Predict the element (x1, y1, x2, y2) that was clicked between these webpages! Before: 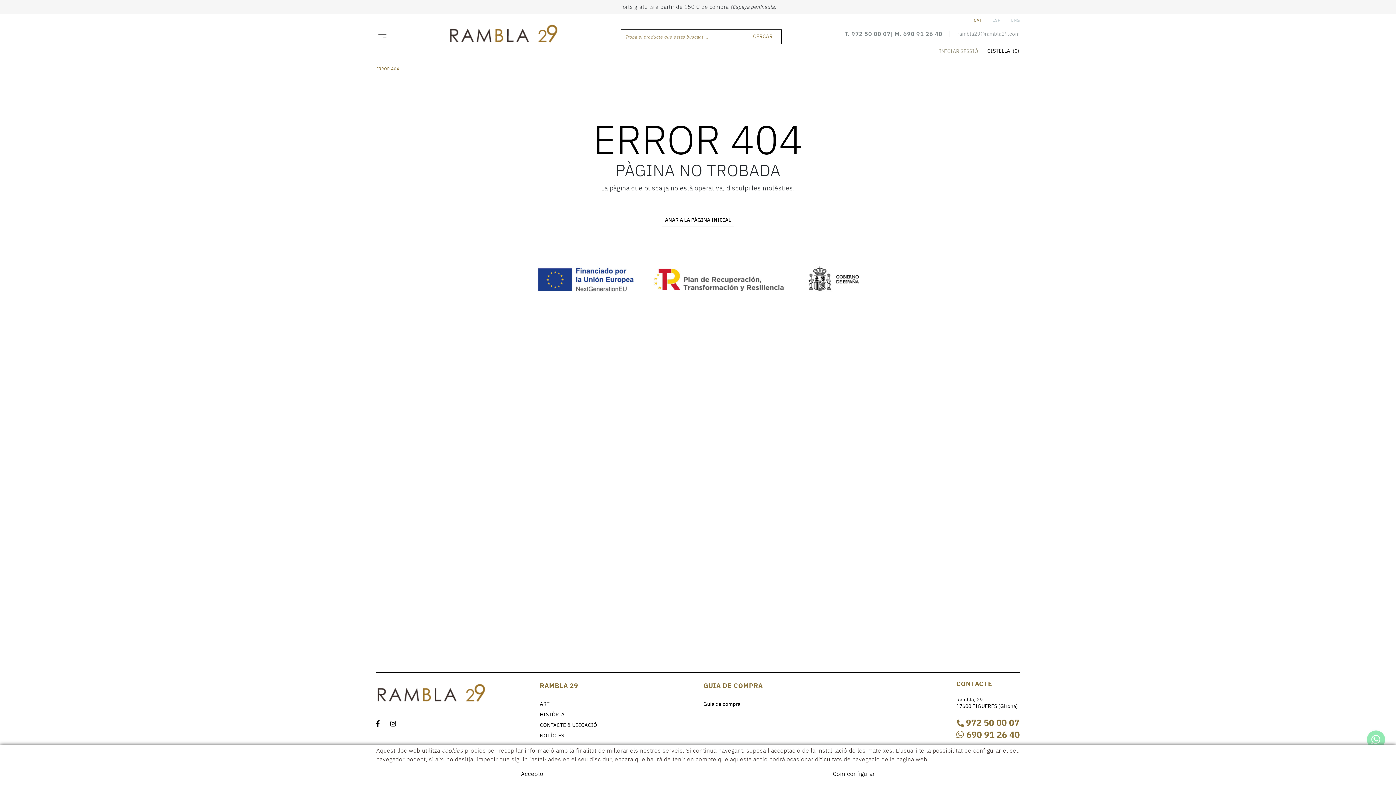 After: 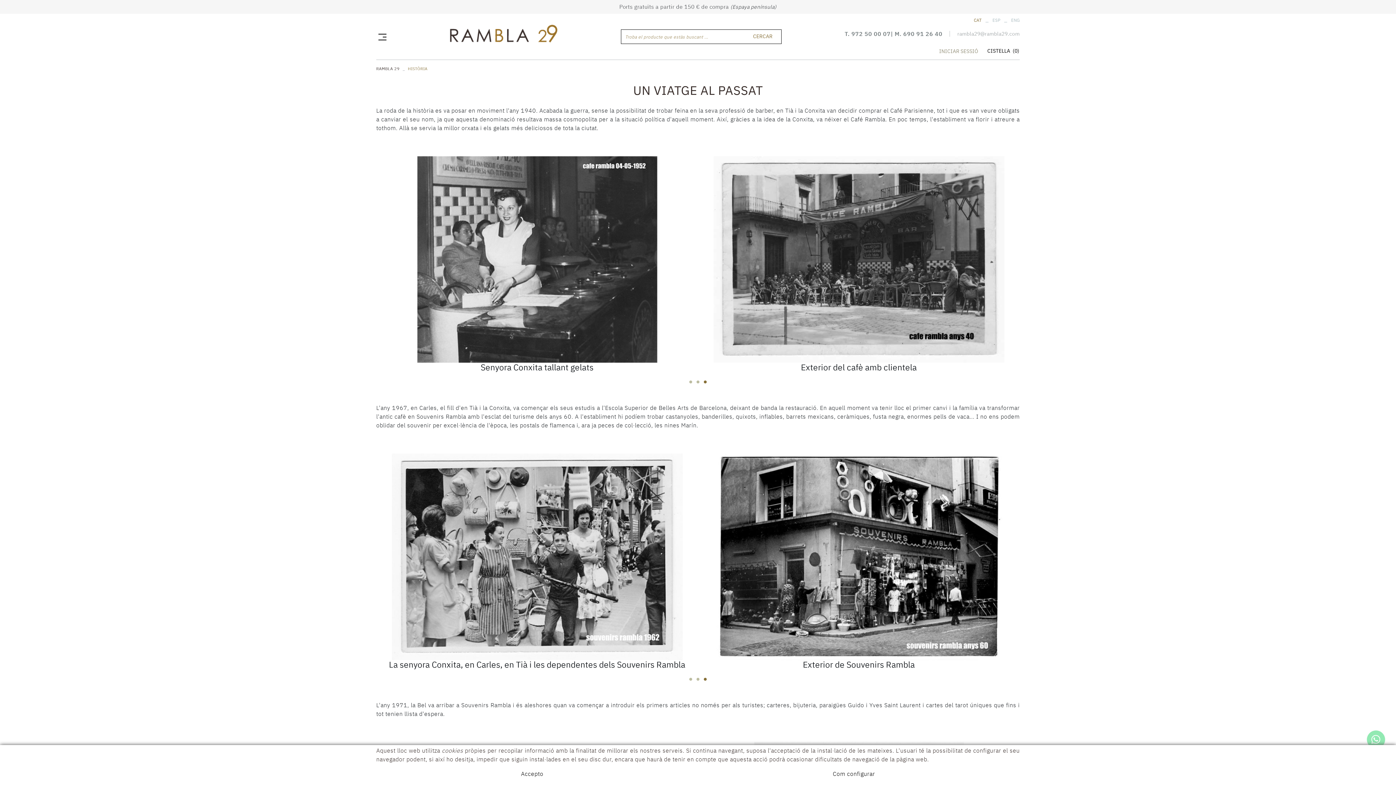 Action: bbox: (540, 711, 564, 718) label: HISTÒRIA